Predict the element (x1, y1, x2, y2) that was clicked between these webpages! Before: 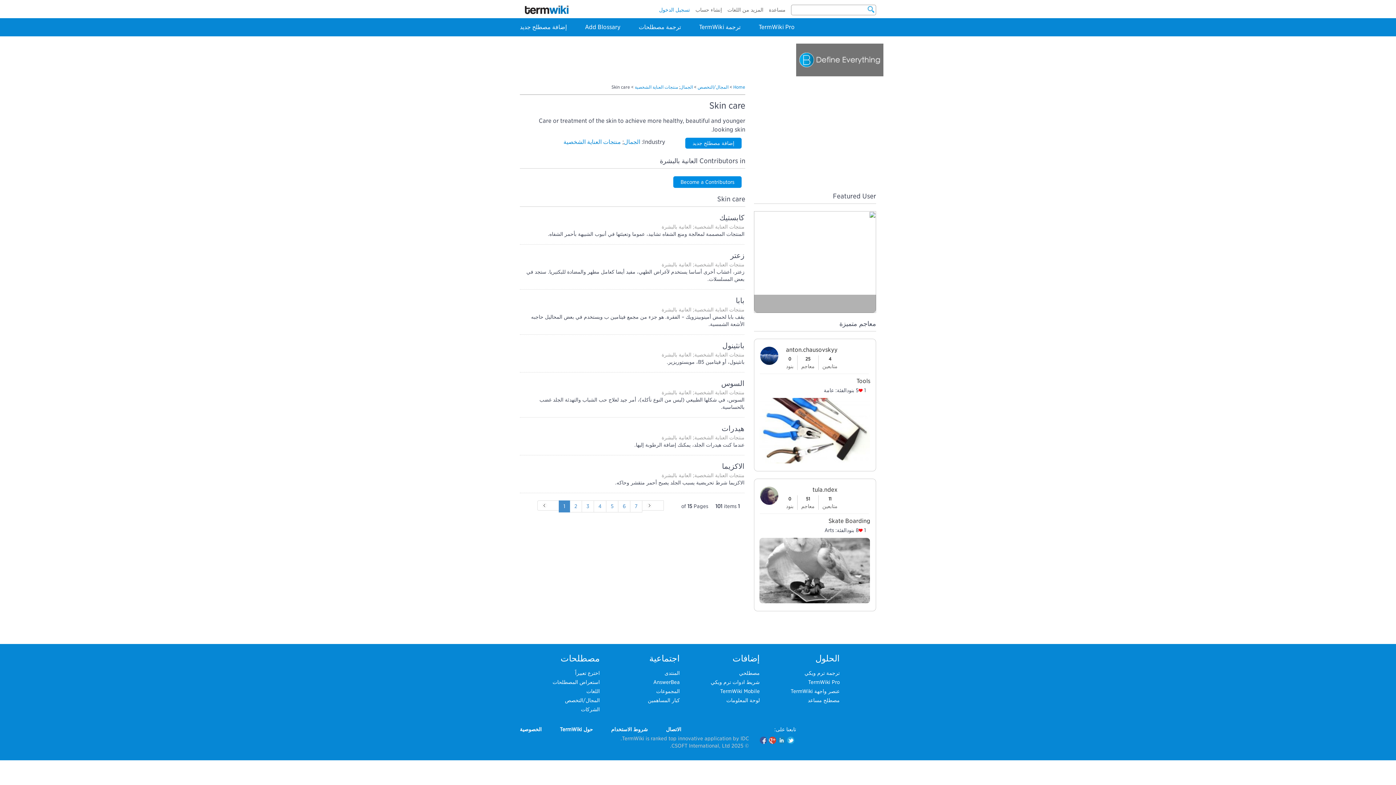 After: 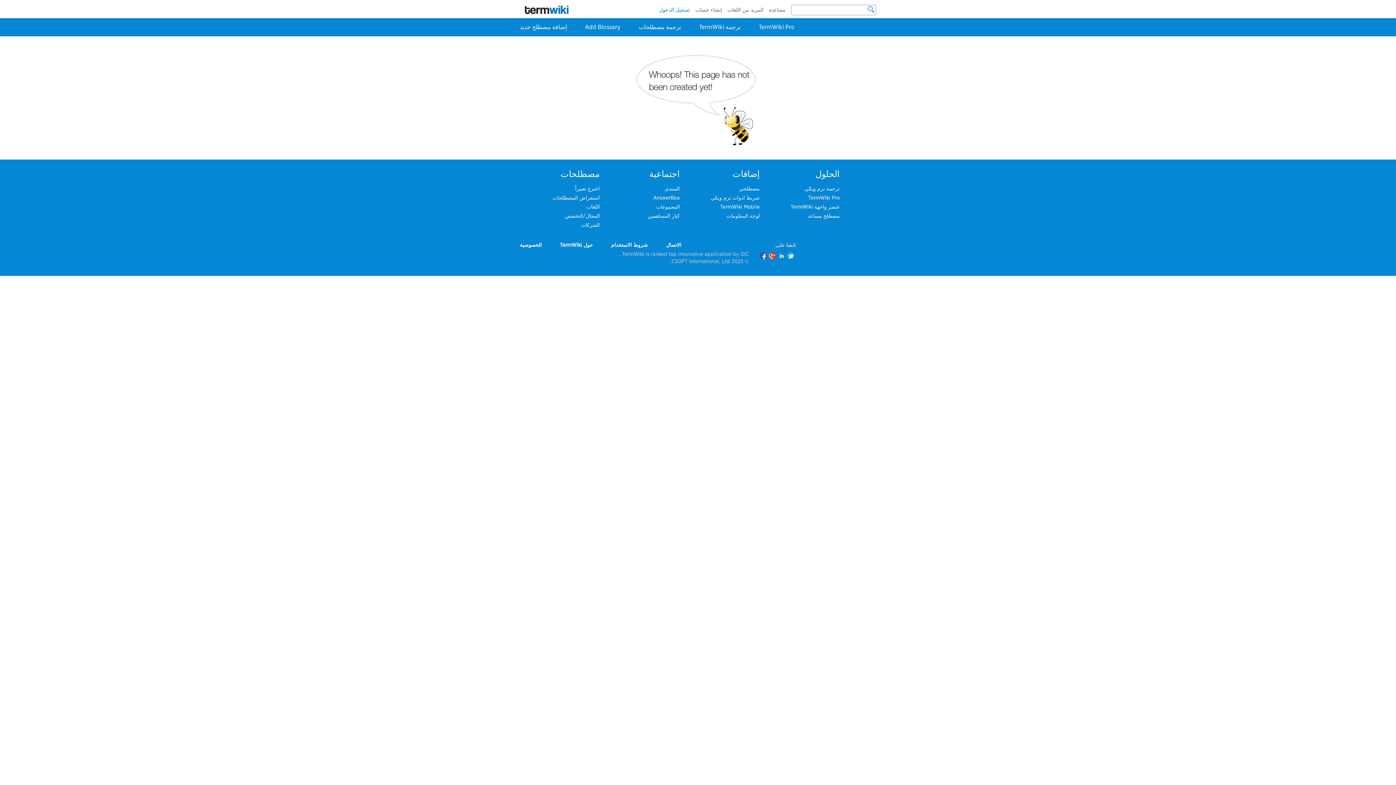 Action: bbox: (760, 492, 778, 498)